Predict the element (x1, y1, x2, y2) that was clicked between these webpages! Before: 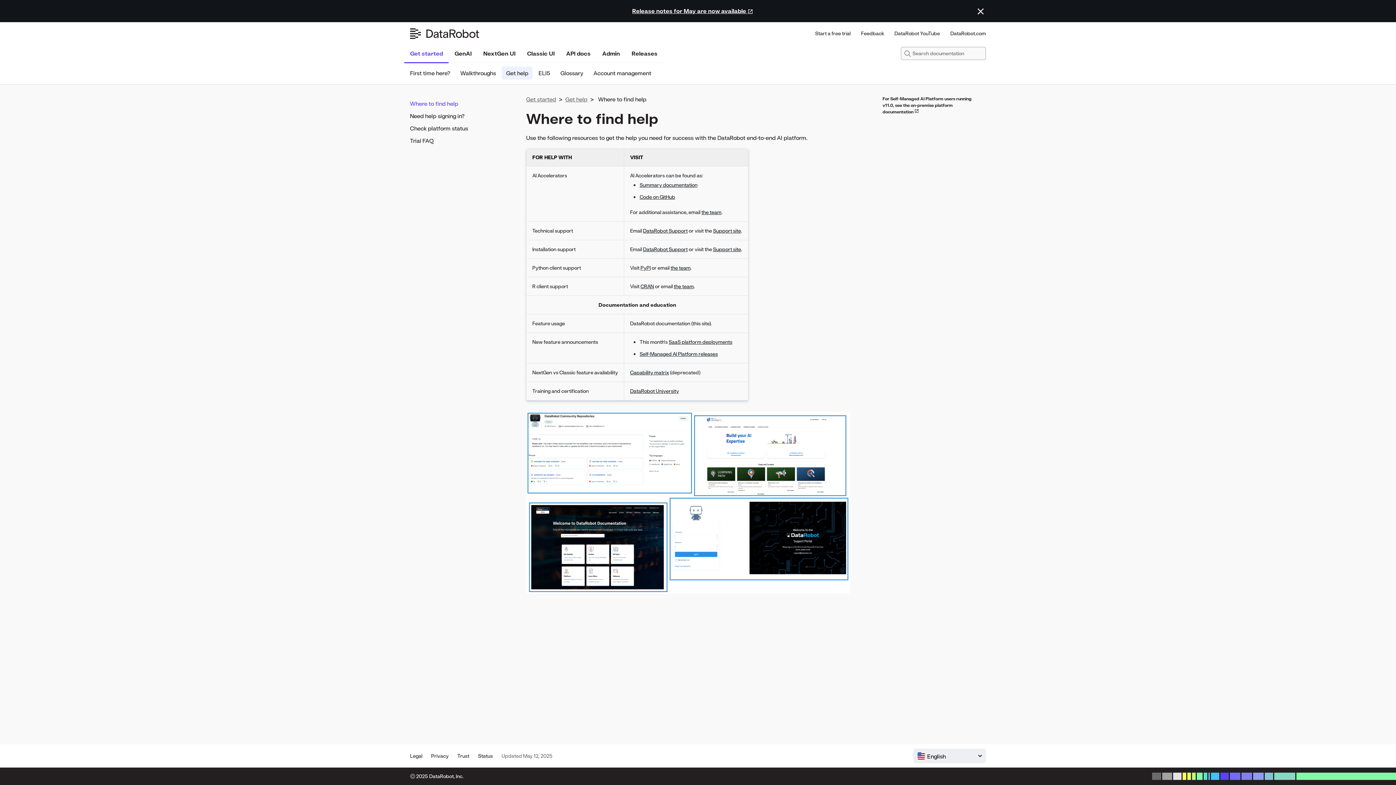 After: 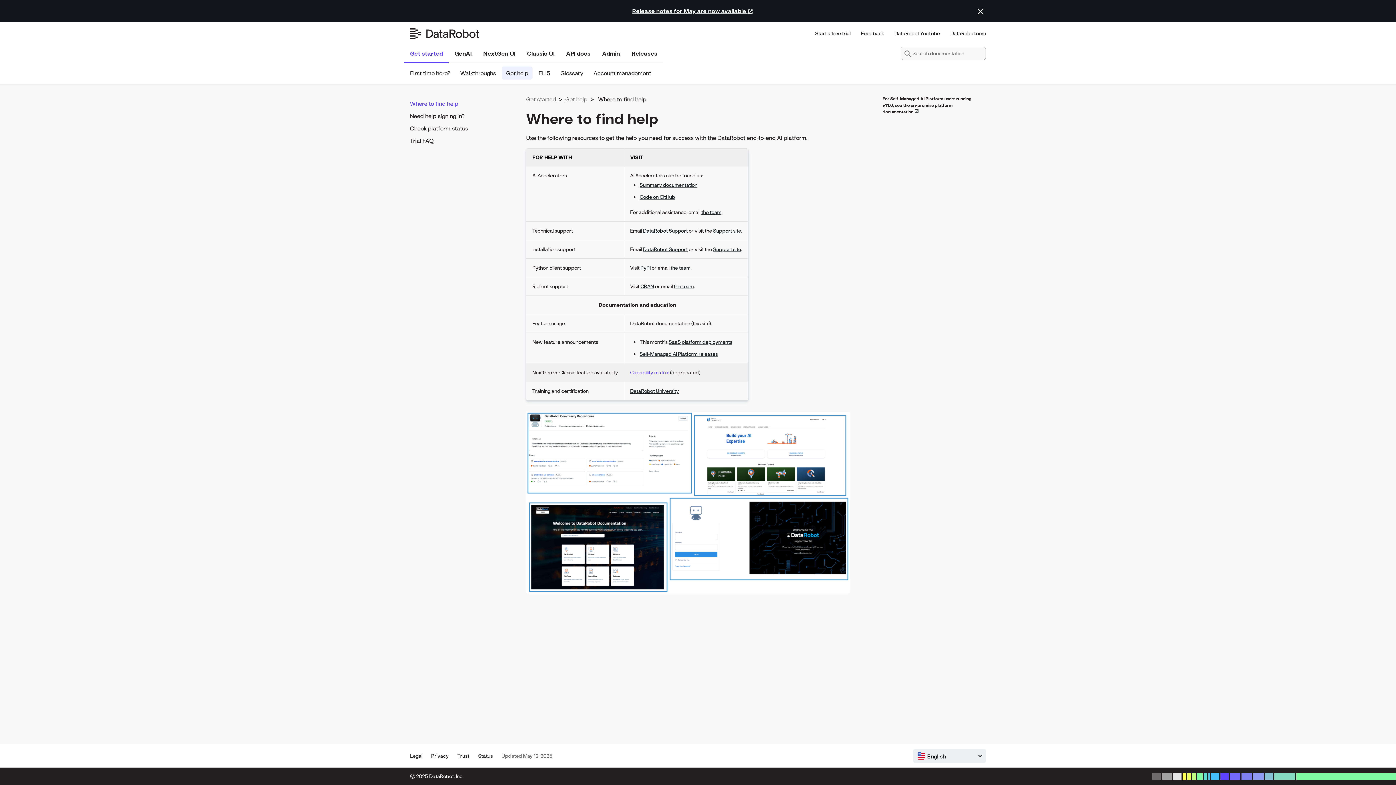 Action: label: Capability matrix bbox: (630, 369, 669, 375)